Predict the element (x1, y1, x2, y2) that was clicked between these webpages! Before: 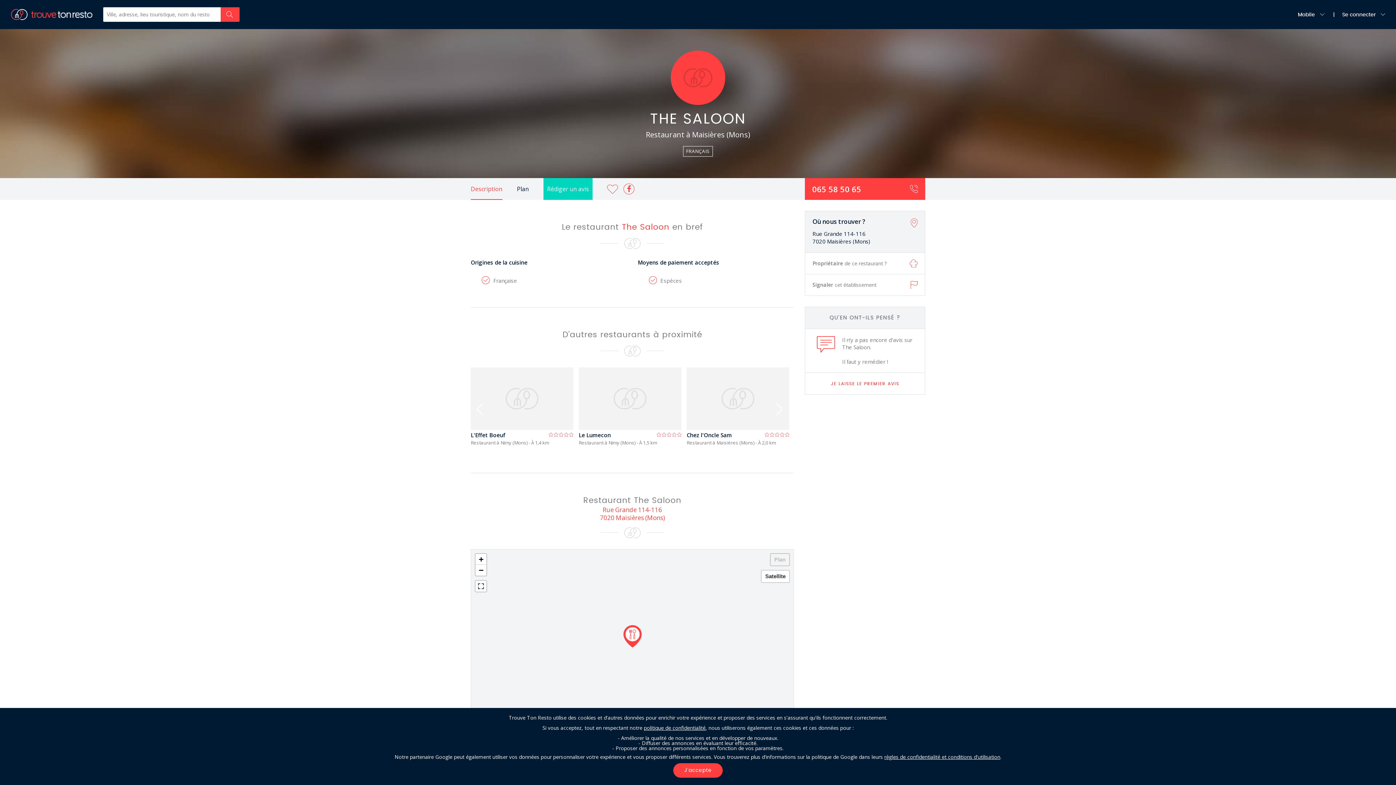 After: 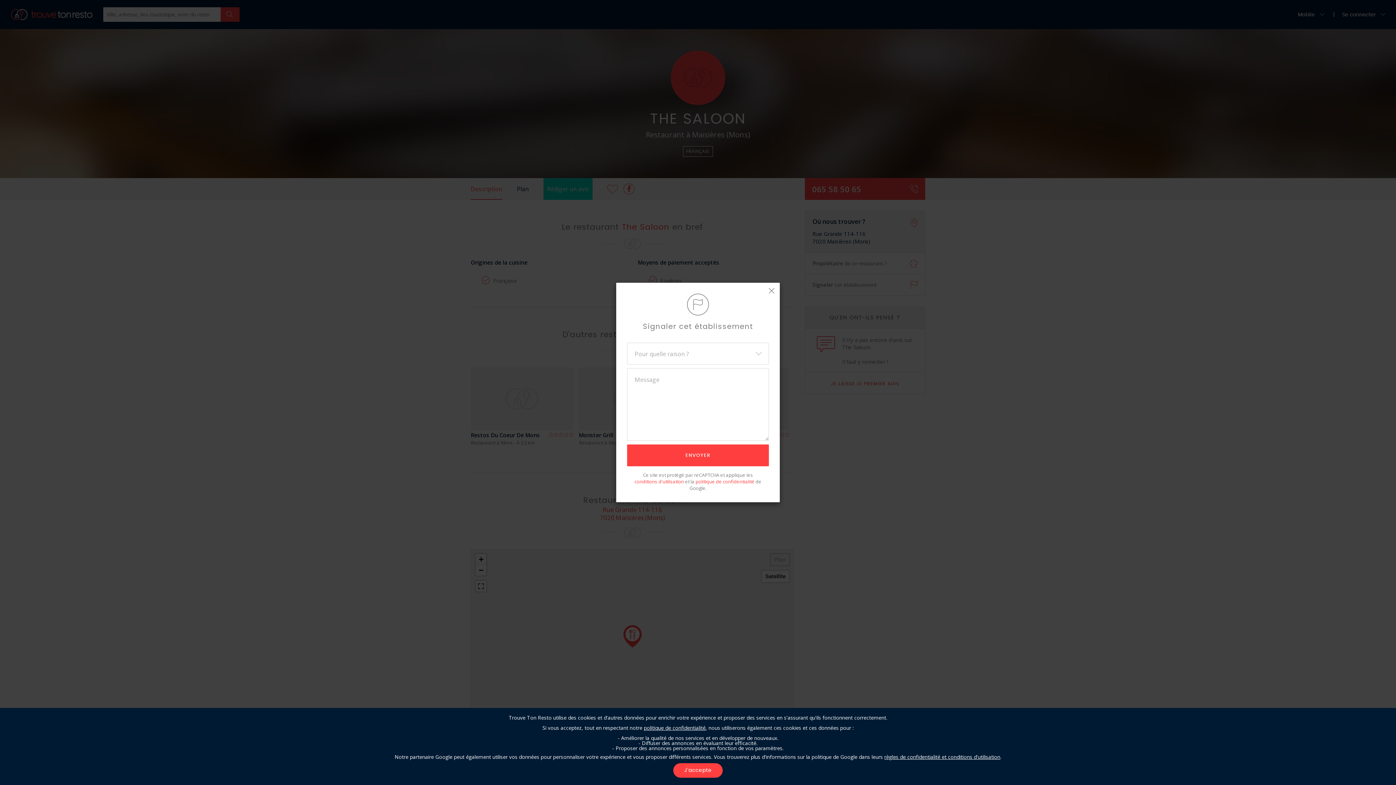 Action: label: Signaler cet établissement bbox: (805, 274, 925, 296)